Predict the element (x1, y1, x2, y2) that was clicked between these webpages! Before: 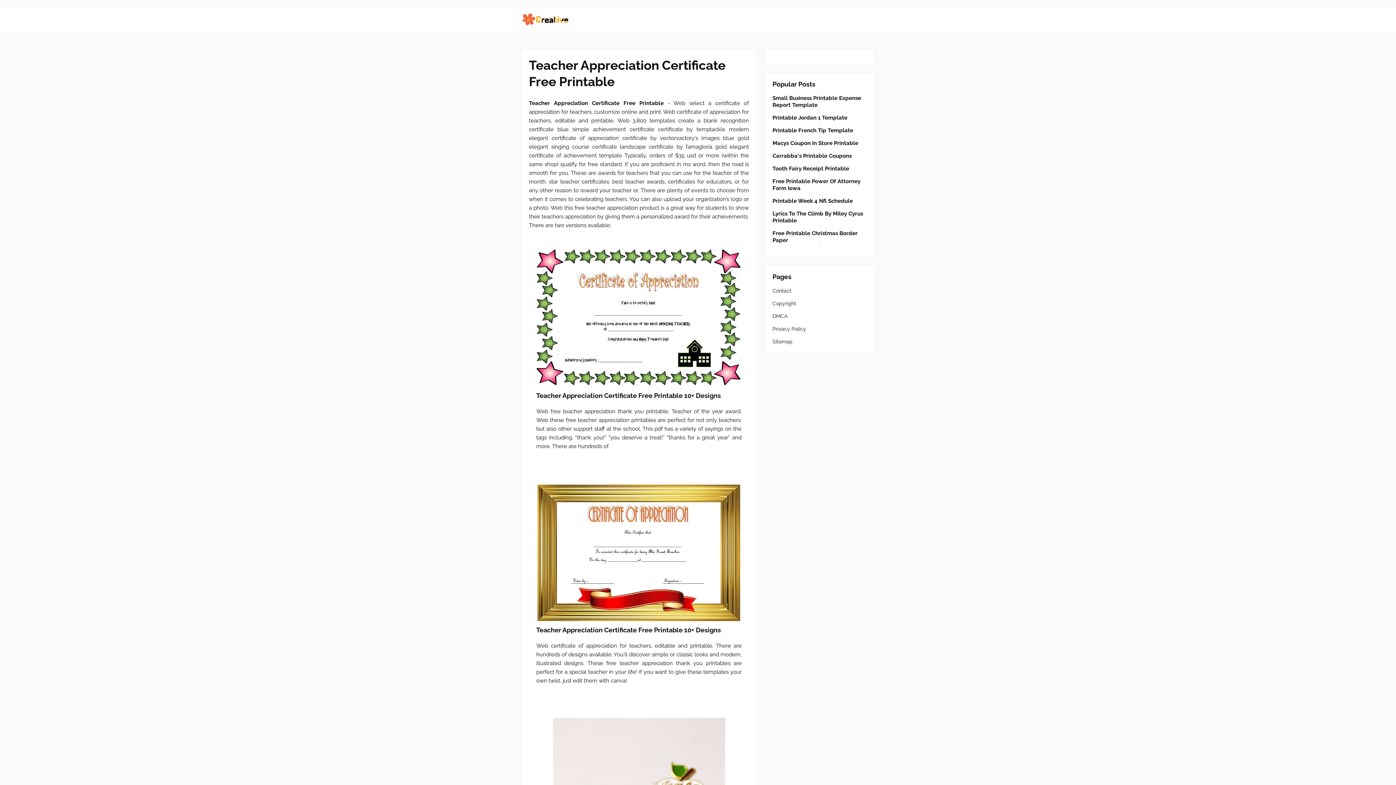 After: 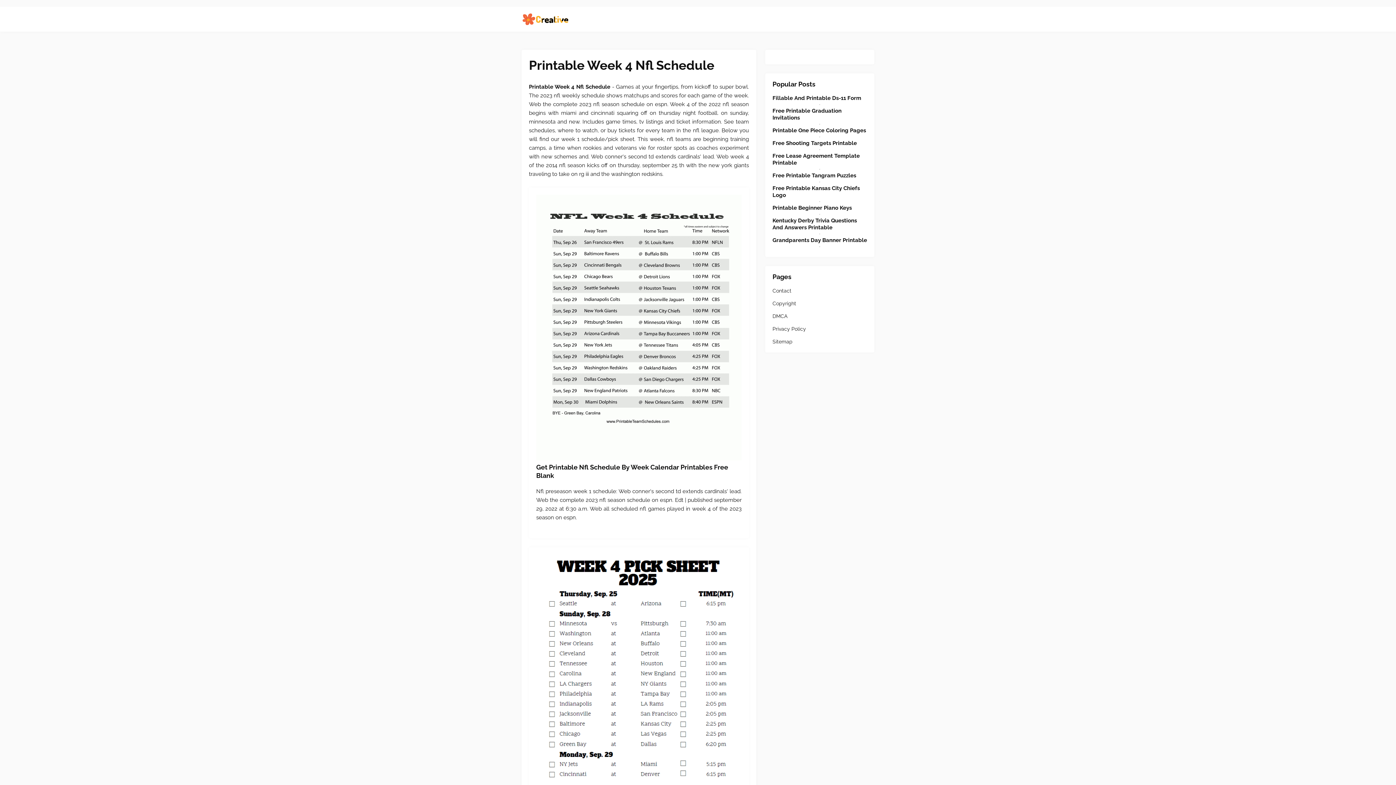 Action: label: Printable Week 4 Nfl Schedule bbox: (772, 197, 867, 204)